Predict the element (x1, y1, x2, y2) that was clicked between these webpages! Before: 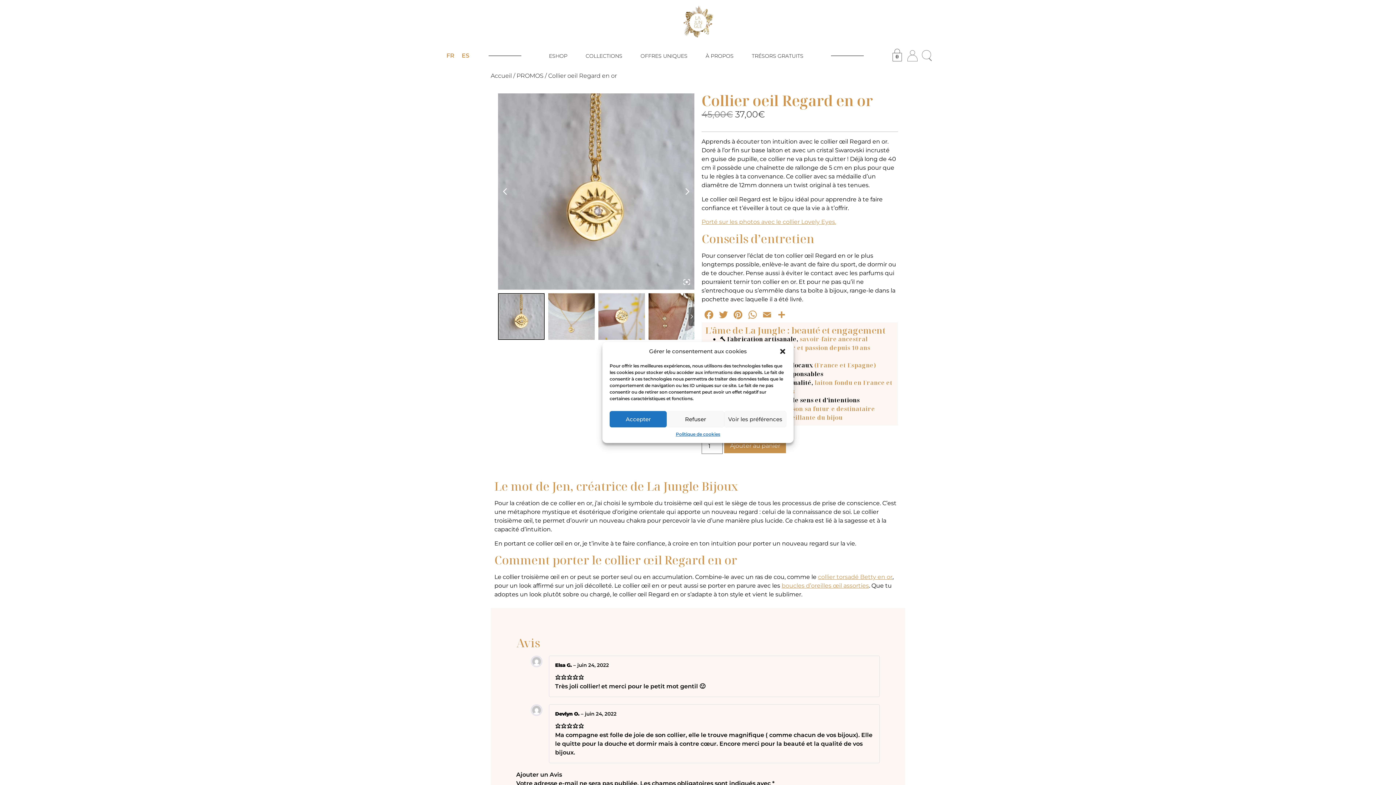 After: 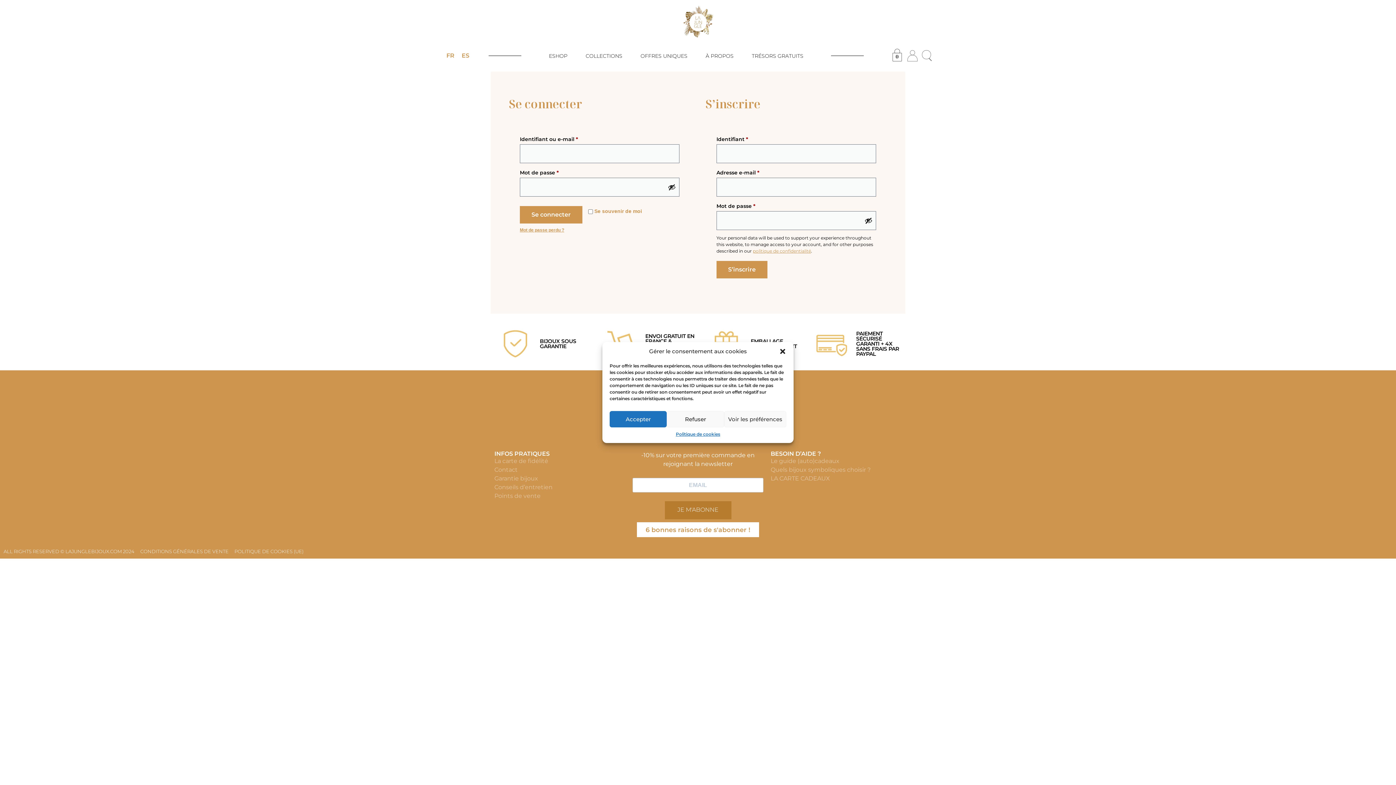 Action: bbox: (904, 47, 919, 61)